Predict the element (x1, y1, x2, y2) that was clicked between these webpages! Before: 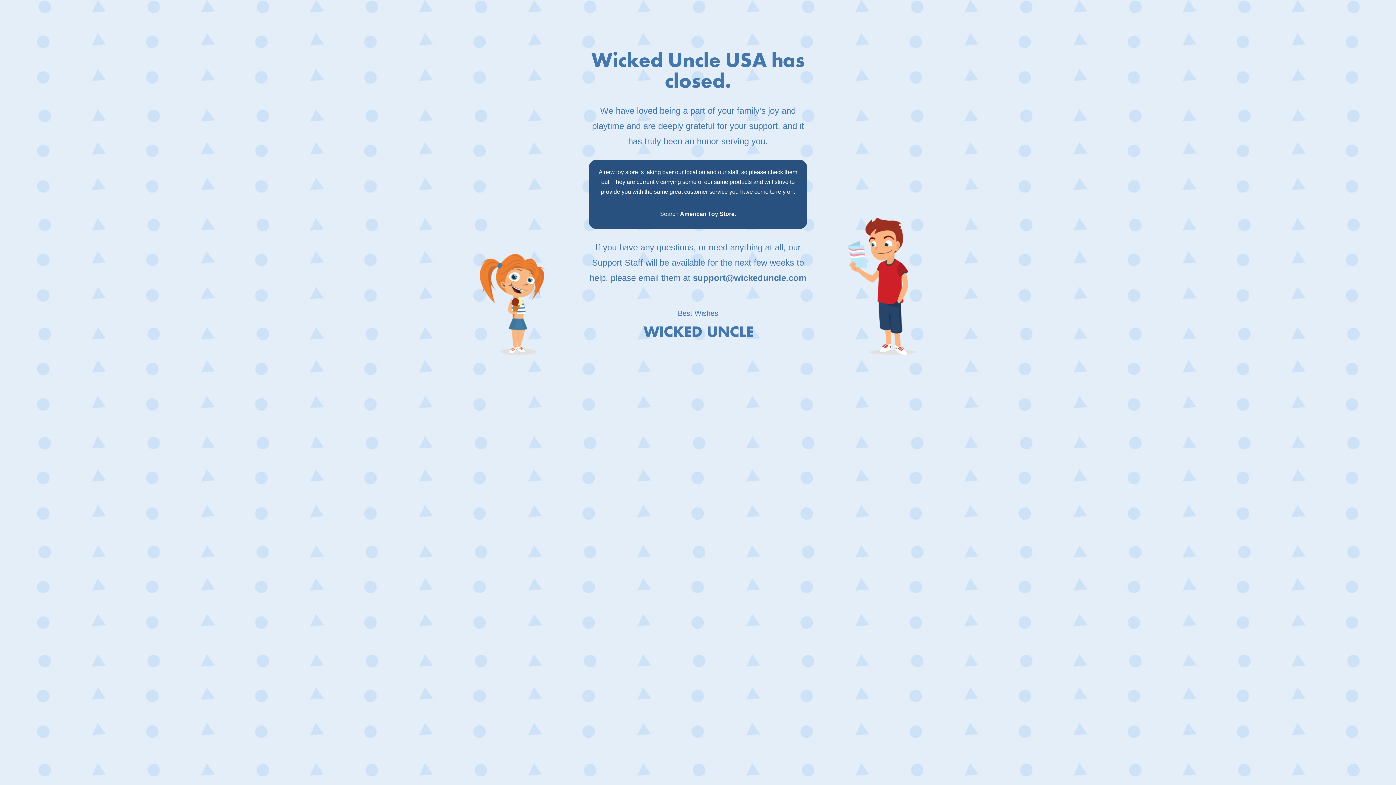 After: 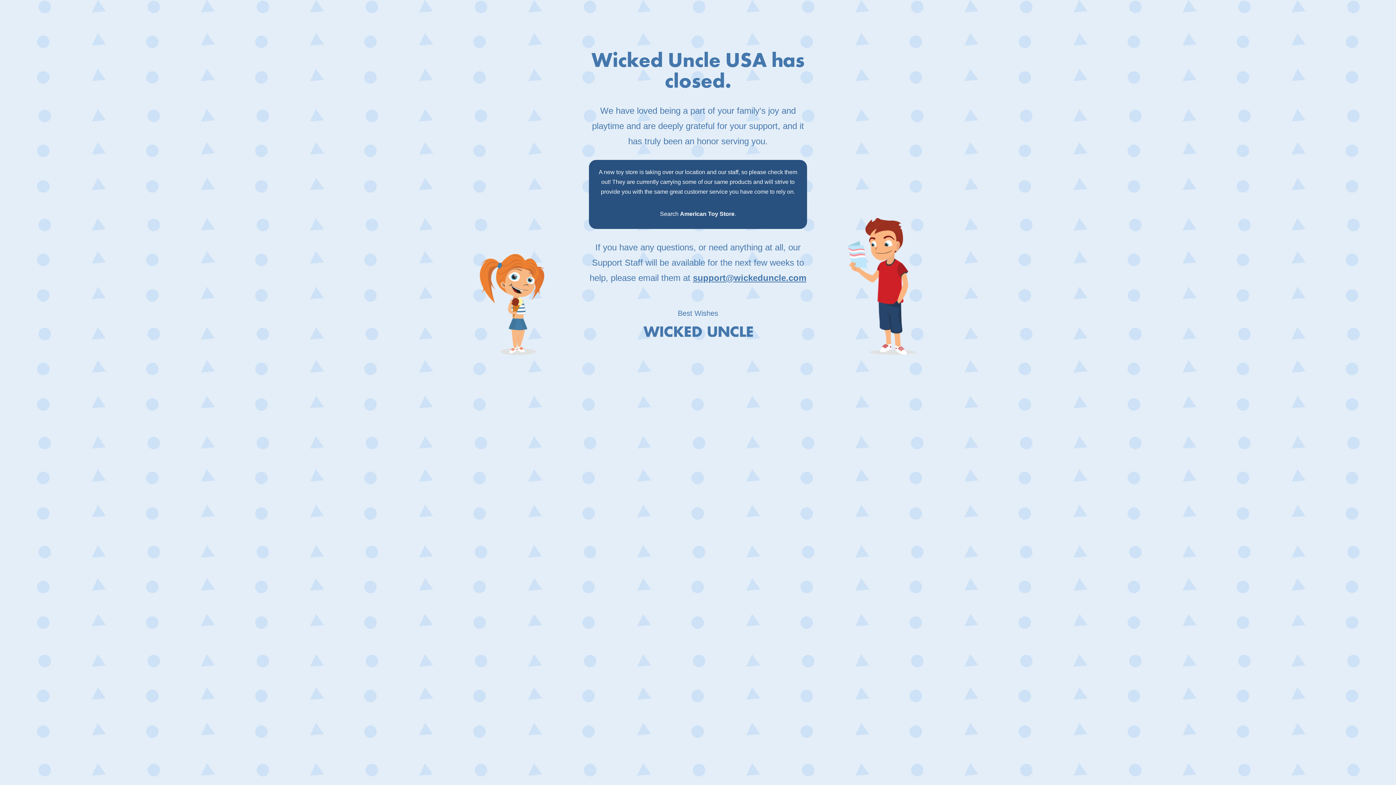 Action: bbox: (693, 273, 806, 282) label: support@wickeduncle.com